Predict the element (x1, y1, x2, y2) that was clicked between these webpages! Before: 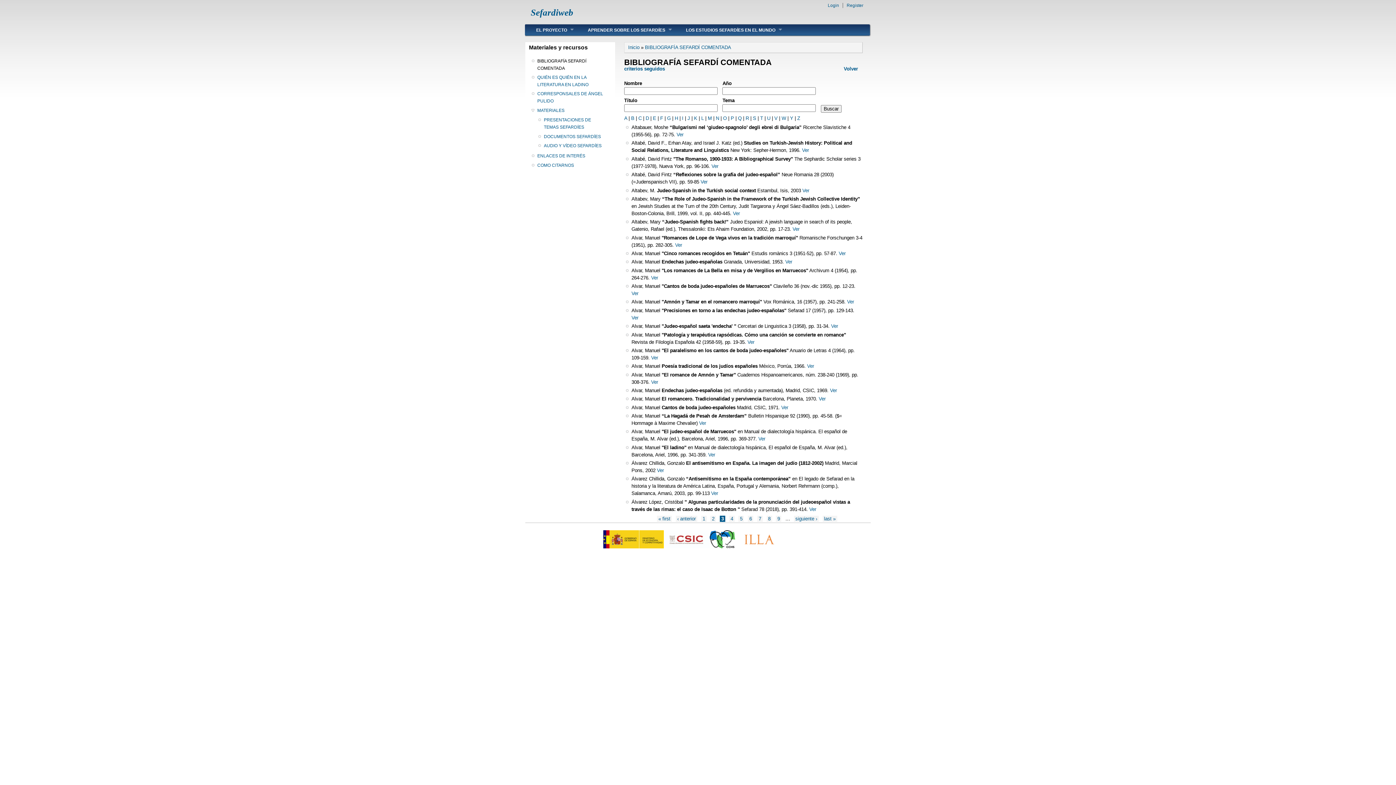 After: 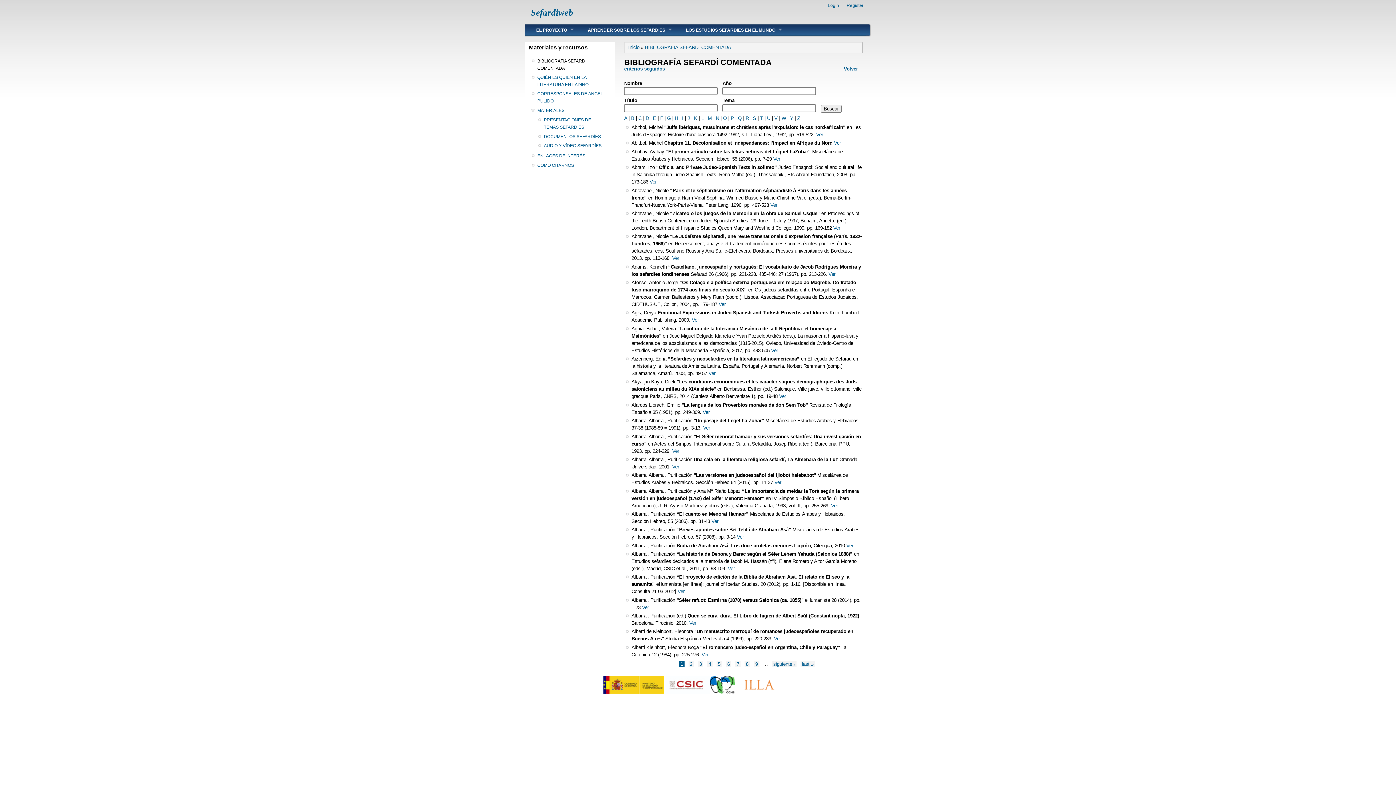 Action: label: A bbox: (624, 115, 627, 121)